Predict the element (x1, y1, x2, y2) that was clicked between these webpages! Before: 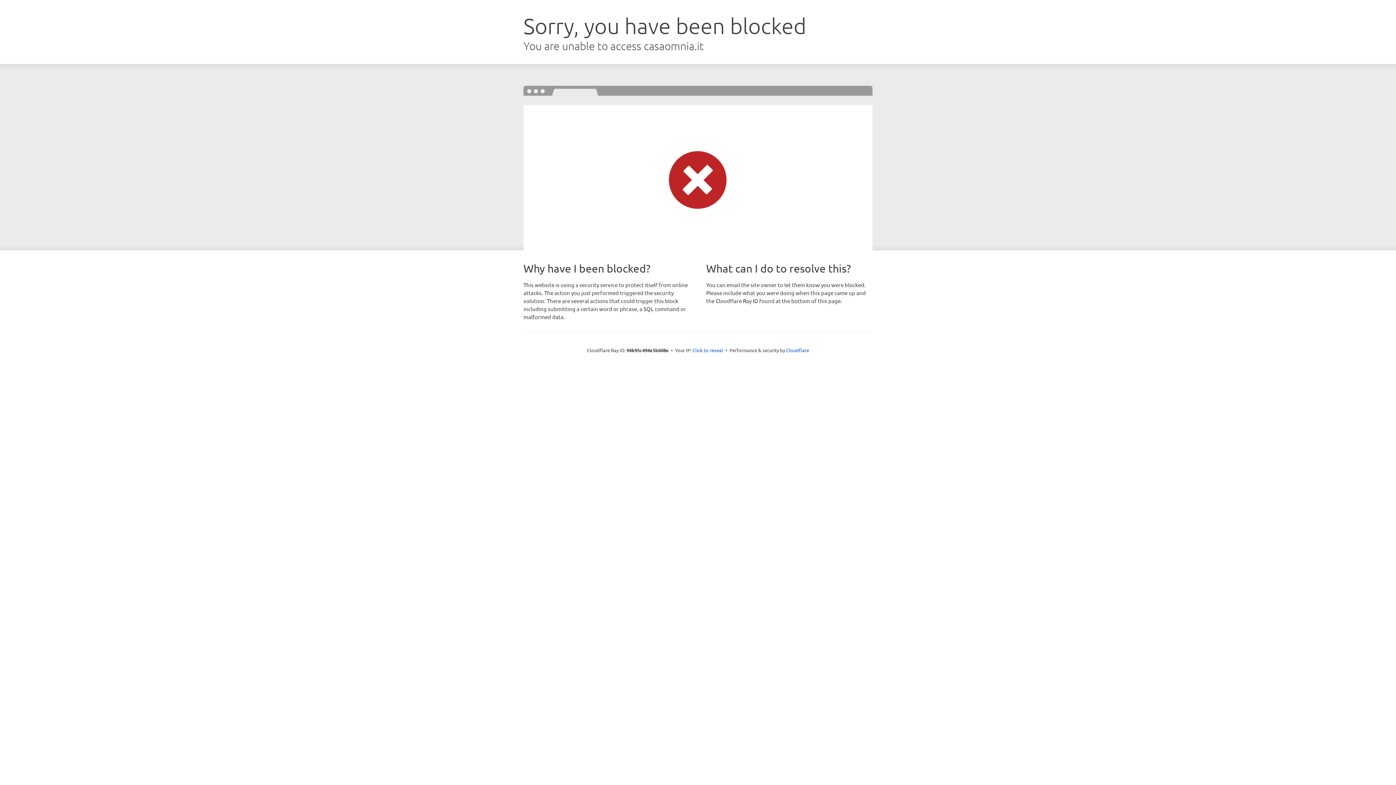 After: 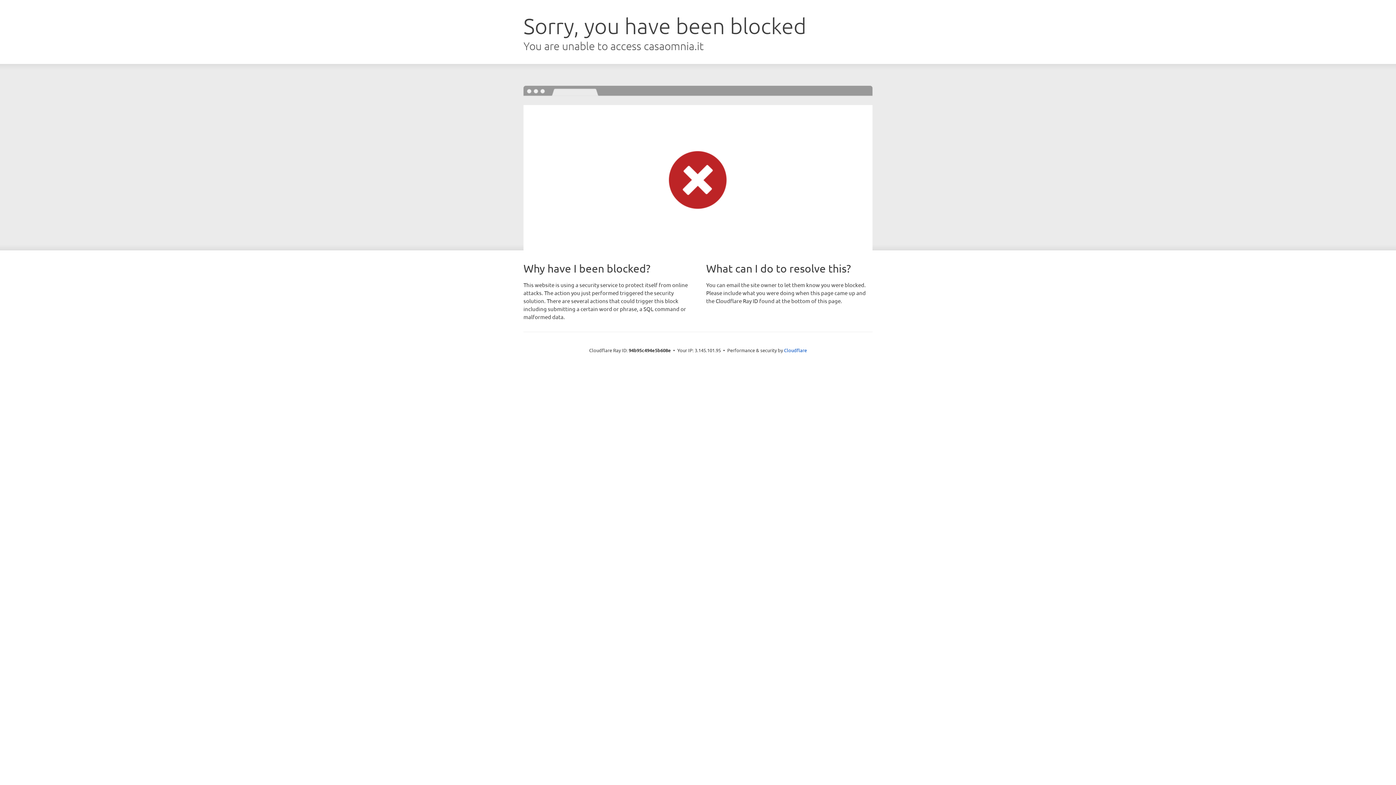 Action: bbox: (692, 346, 723, 353) label: Click to reveal